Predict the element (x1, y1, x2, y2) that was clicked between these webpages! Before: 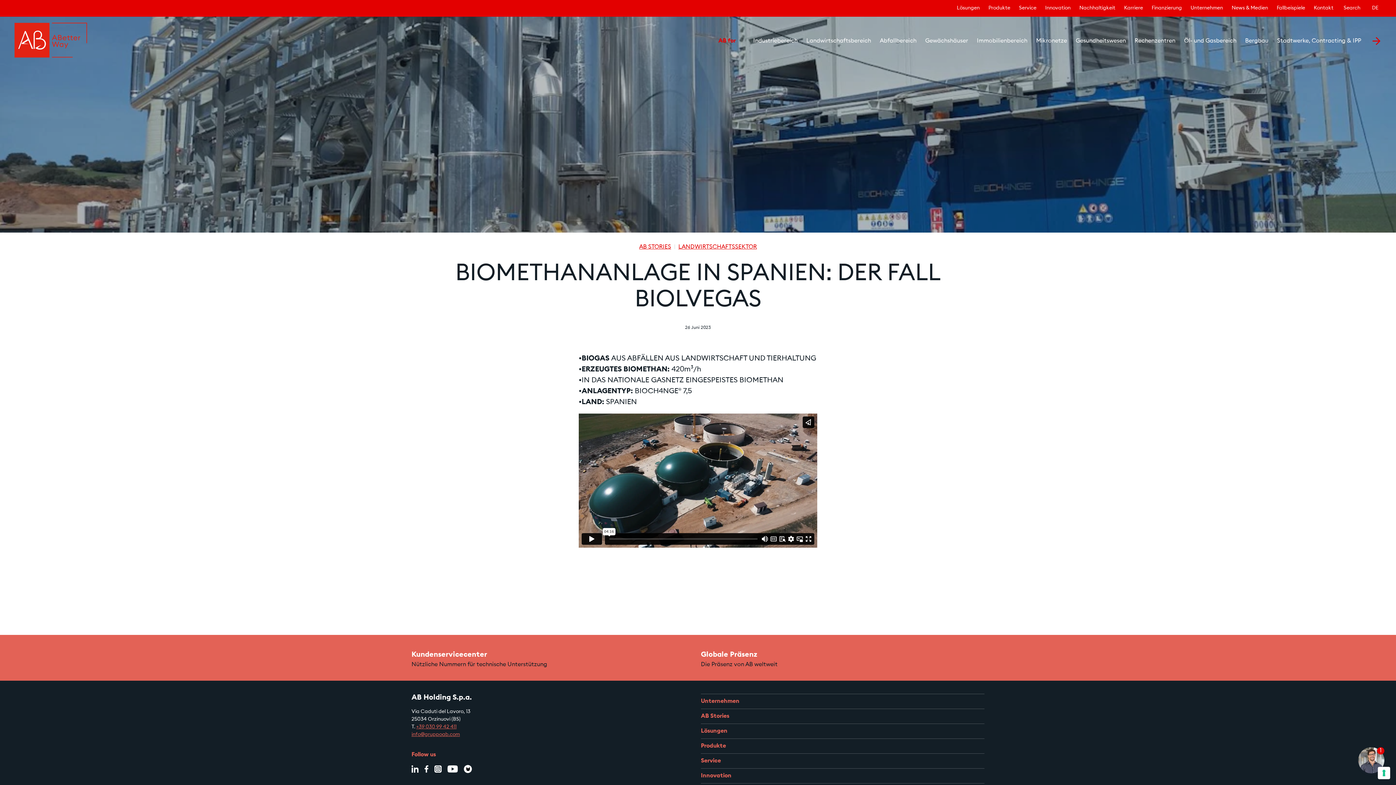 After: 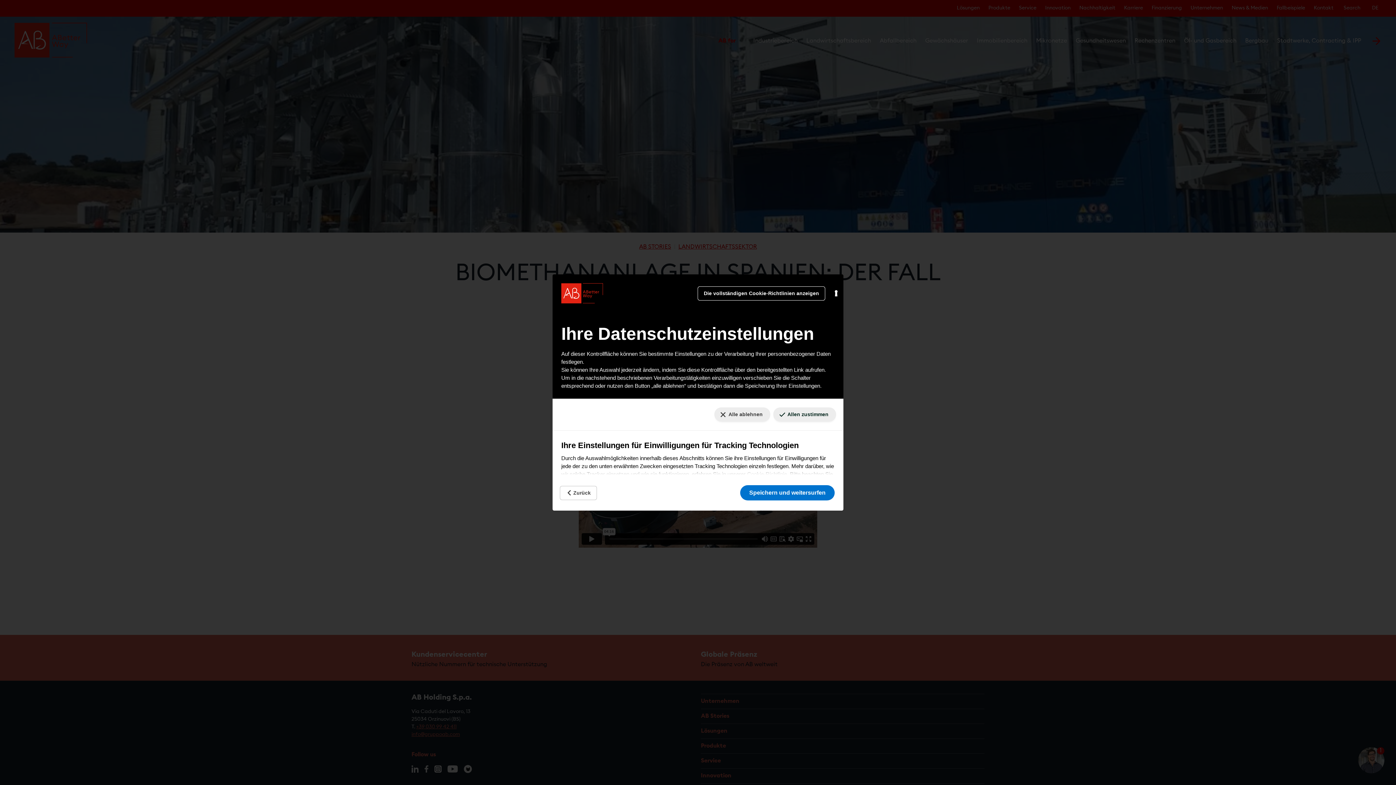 Action: label: Ihre Einstellungen für Einwilligungen für Tracking Technologien bbox: (1378, 767, 1390, 779)